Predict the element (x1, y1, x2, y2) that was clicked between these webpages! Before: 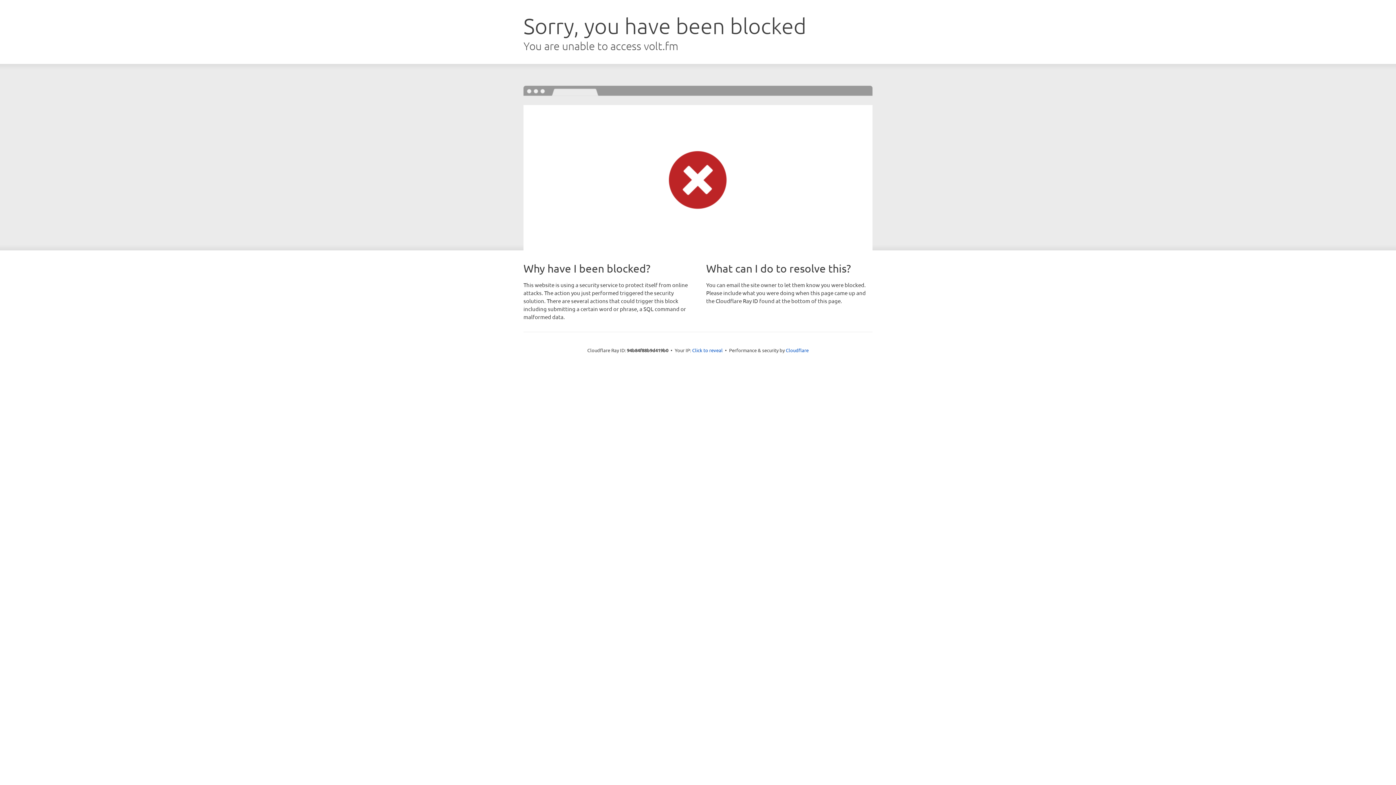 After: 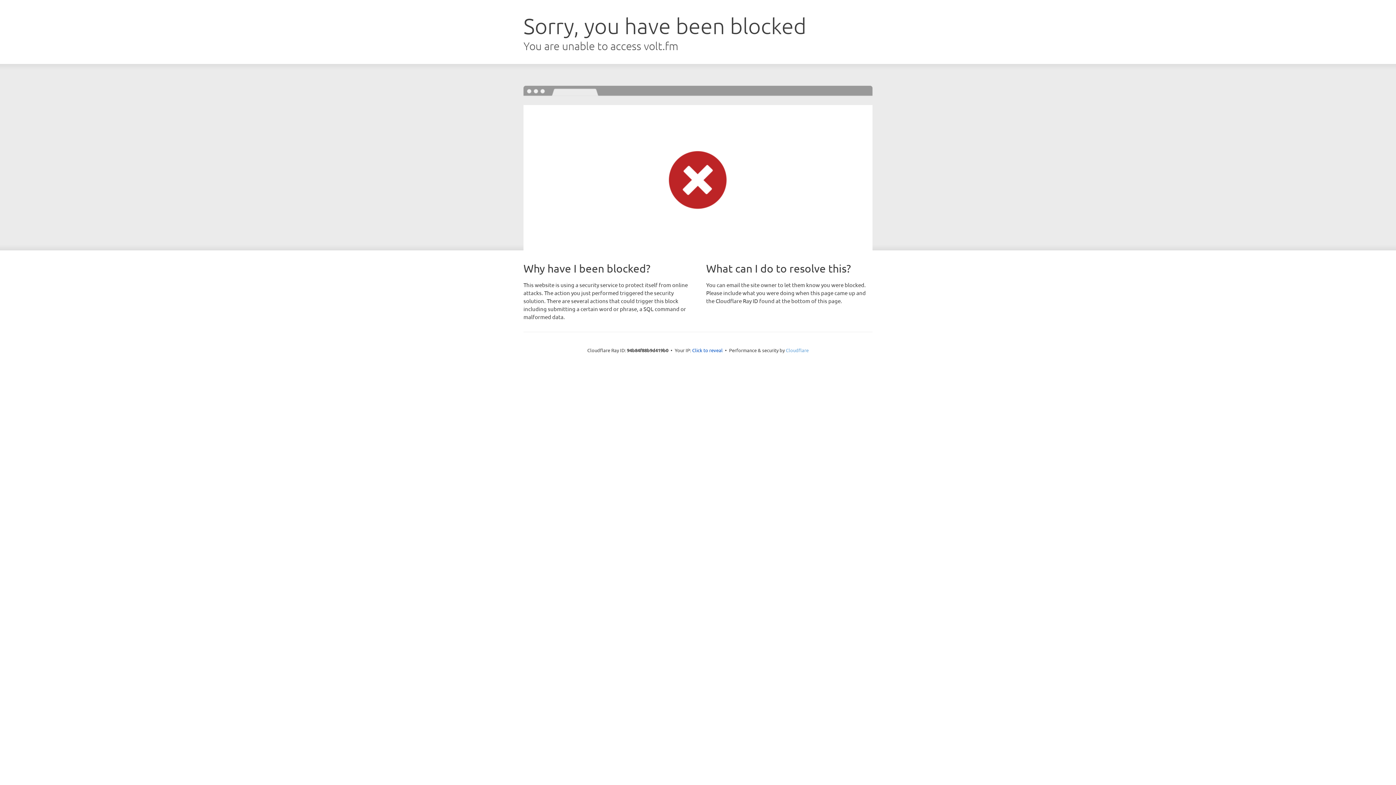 Action: bbox: (786, 347, 808, 353) label: Cloudflare